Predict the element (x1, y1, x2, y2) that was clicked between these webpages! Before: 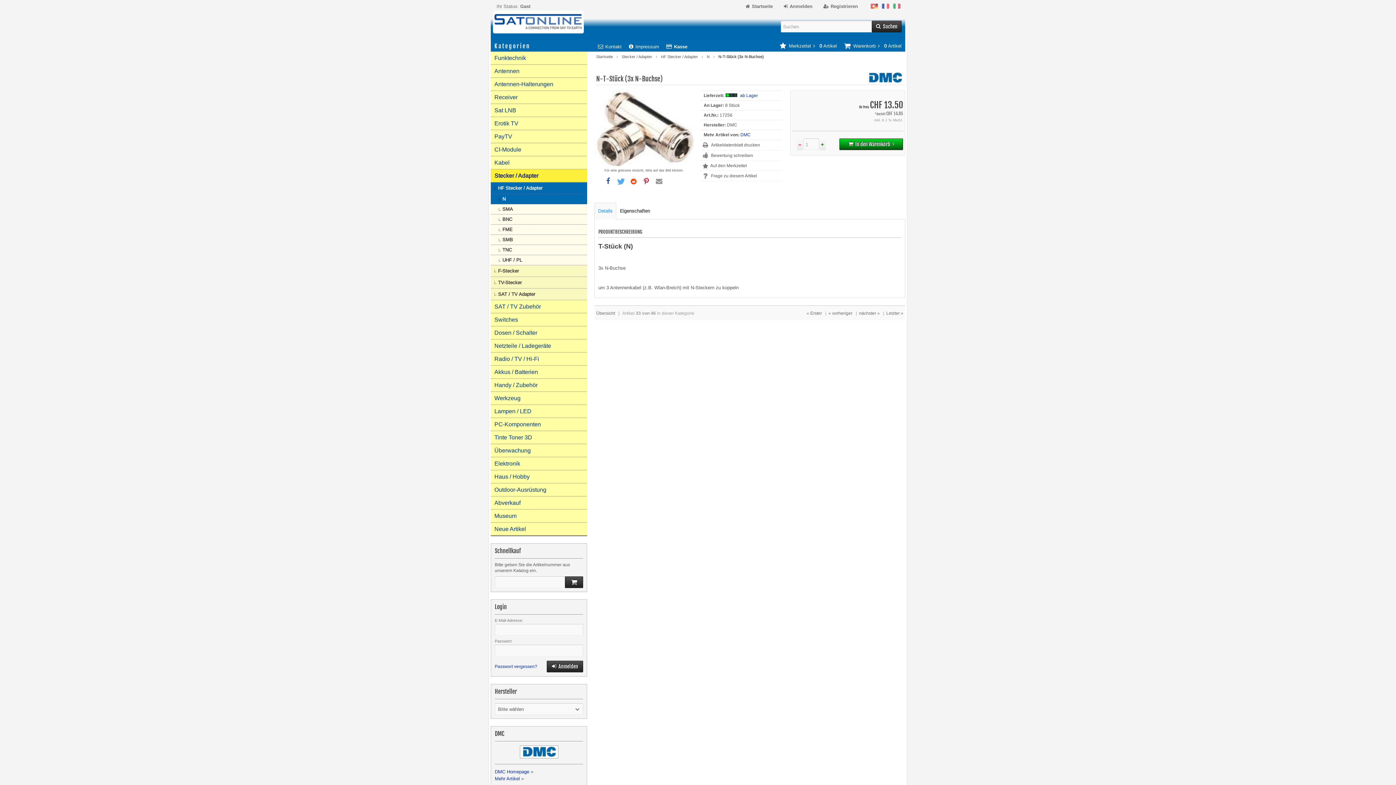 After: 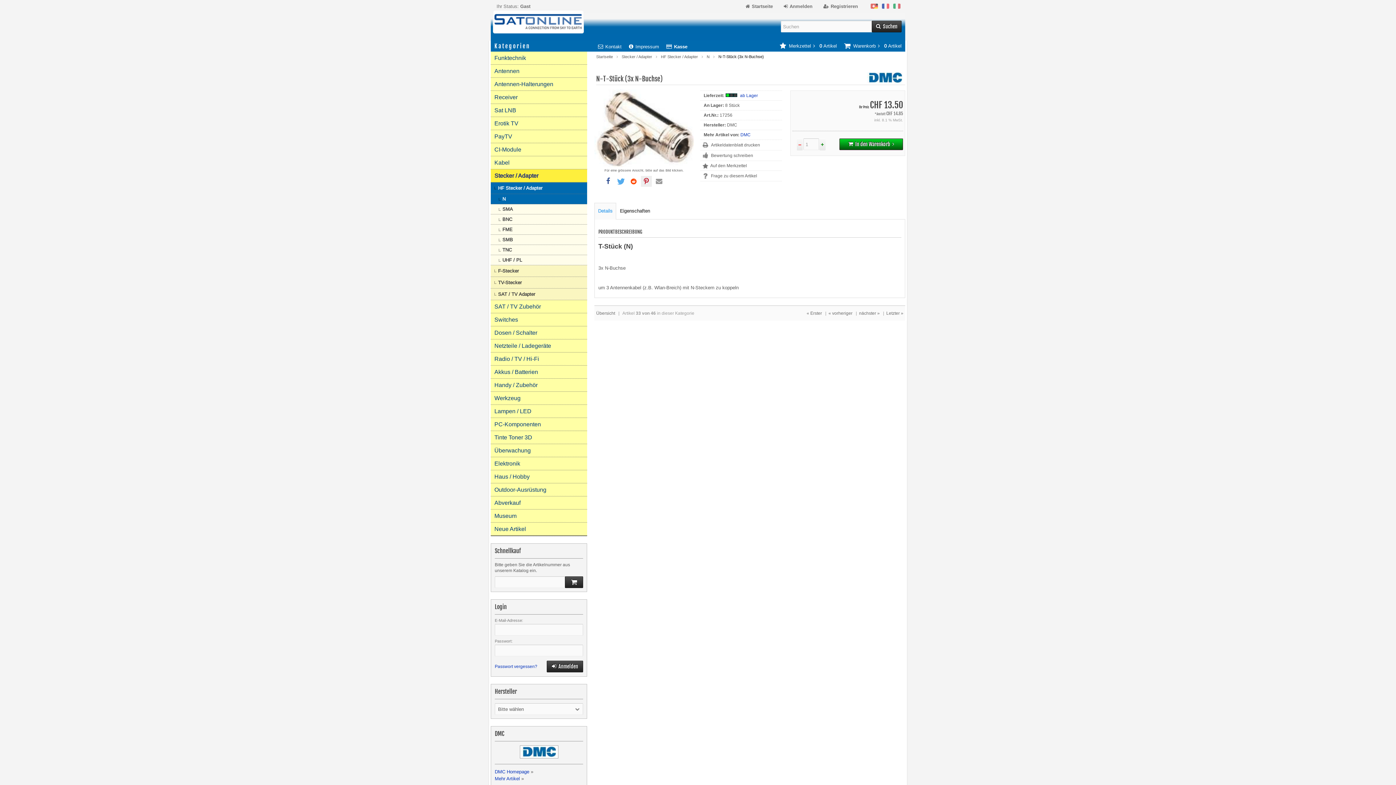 Action: label: Bei Pinterest pinnen bbox: (641, 176, 652, 187)